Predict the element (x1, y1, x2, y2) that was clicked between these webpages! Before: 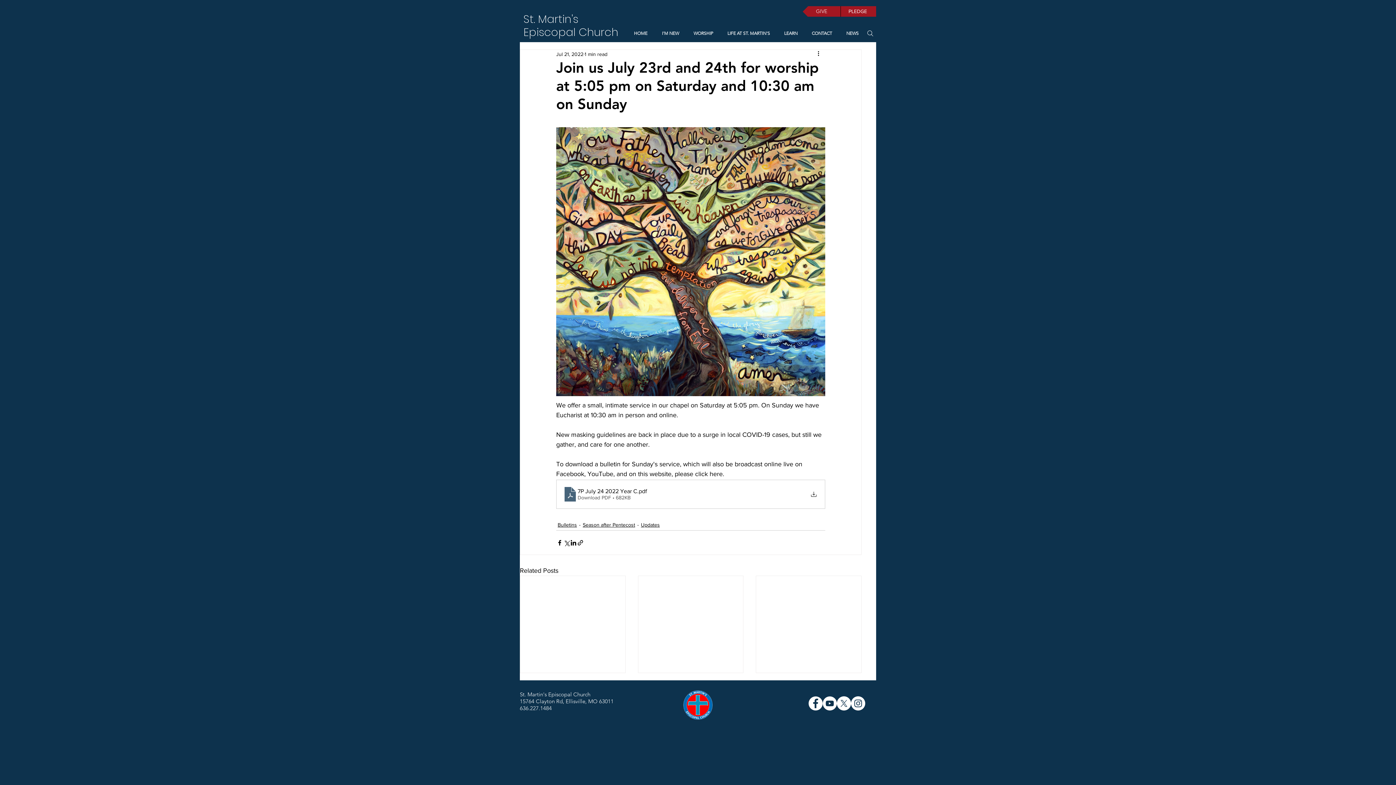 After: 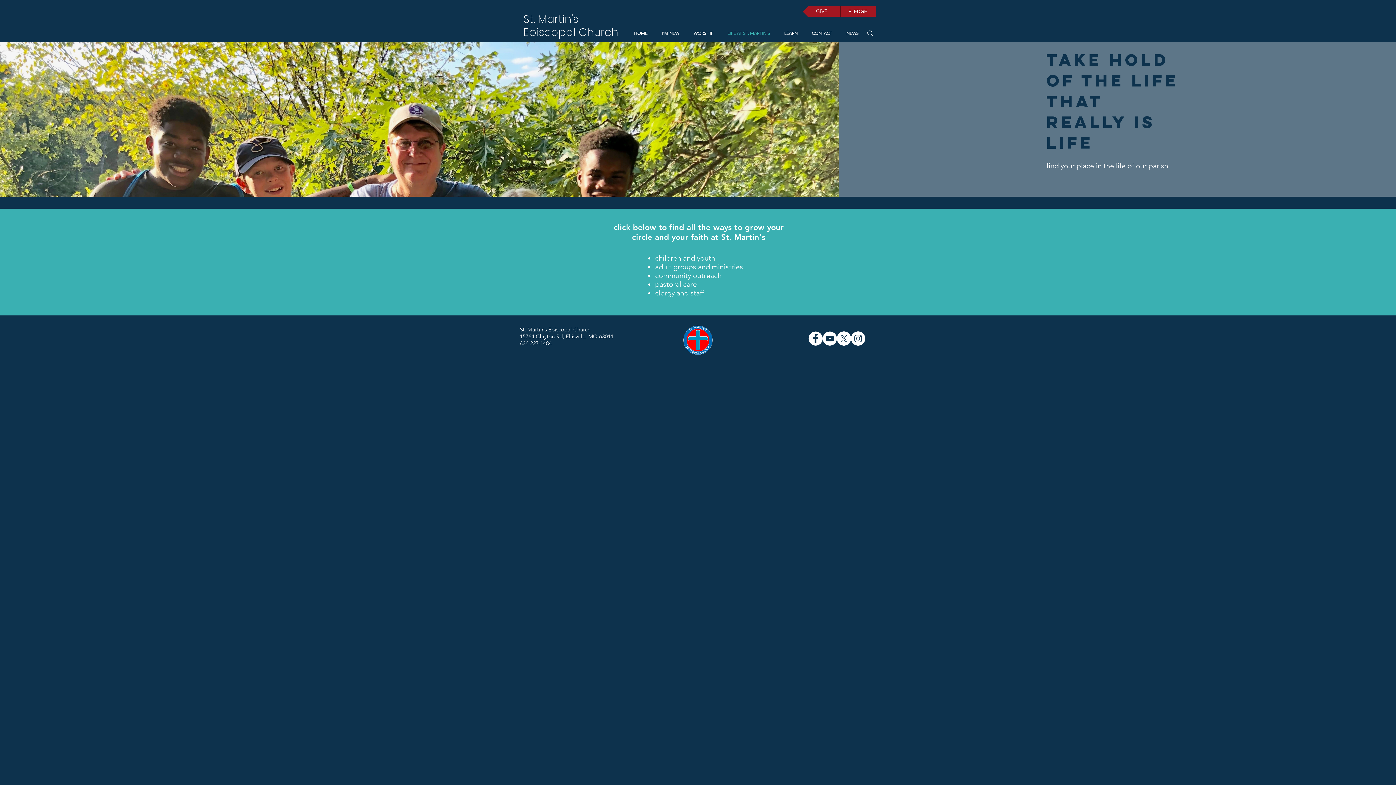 Action: label: LIFE AT ST. MARTIN'S bbox: (718, 27, 775, 39)